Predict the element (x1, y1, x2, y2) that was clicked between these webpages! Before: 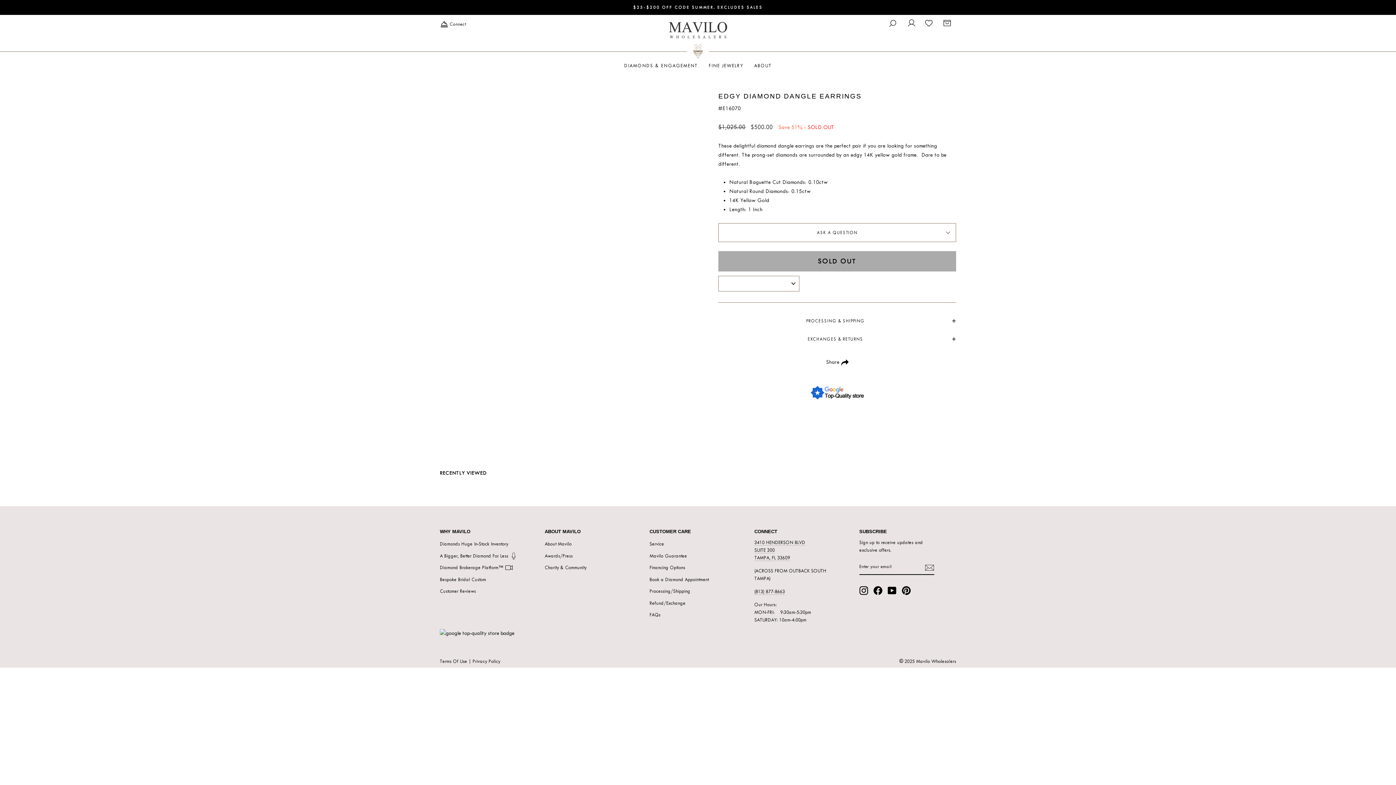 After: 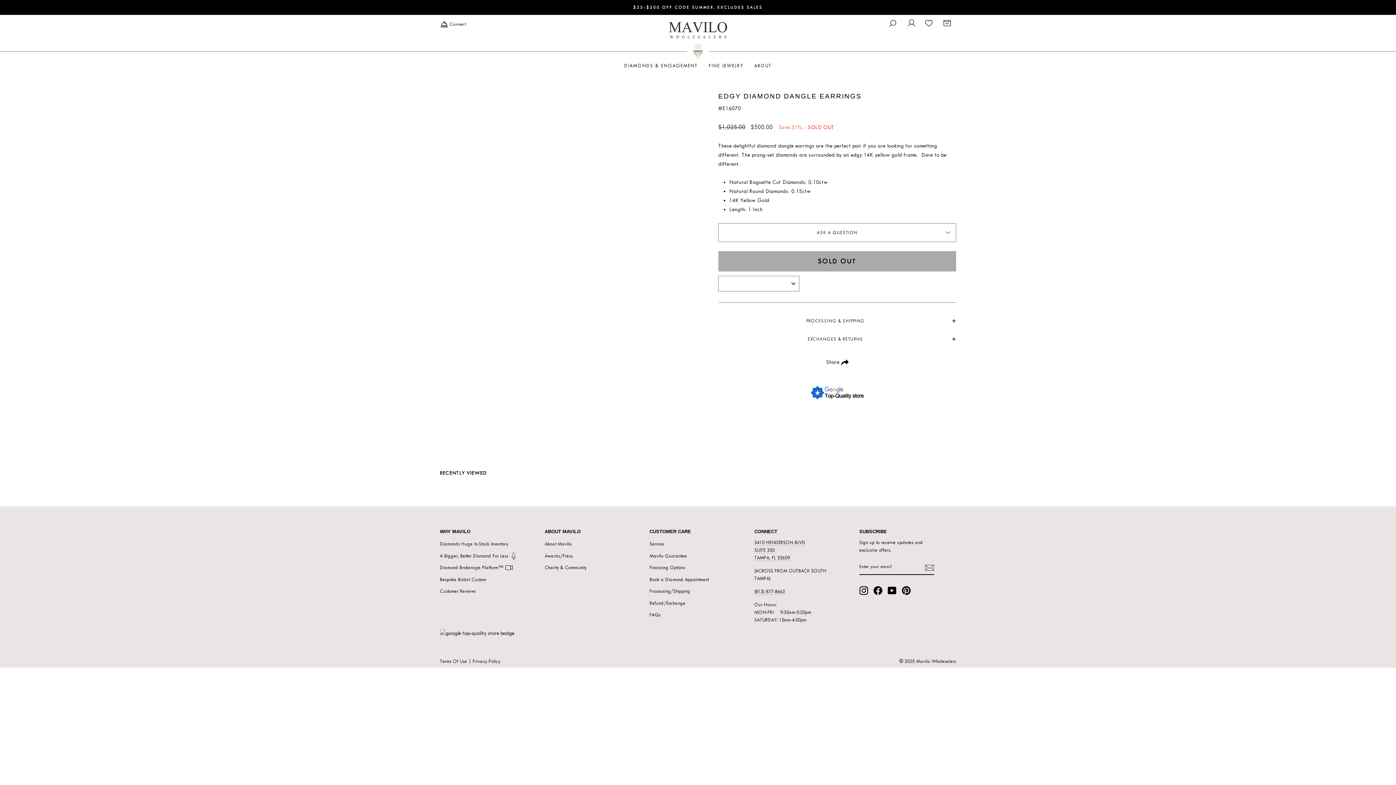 Action: label: Facebook bbox: (873, 586, 882, 595)